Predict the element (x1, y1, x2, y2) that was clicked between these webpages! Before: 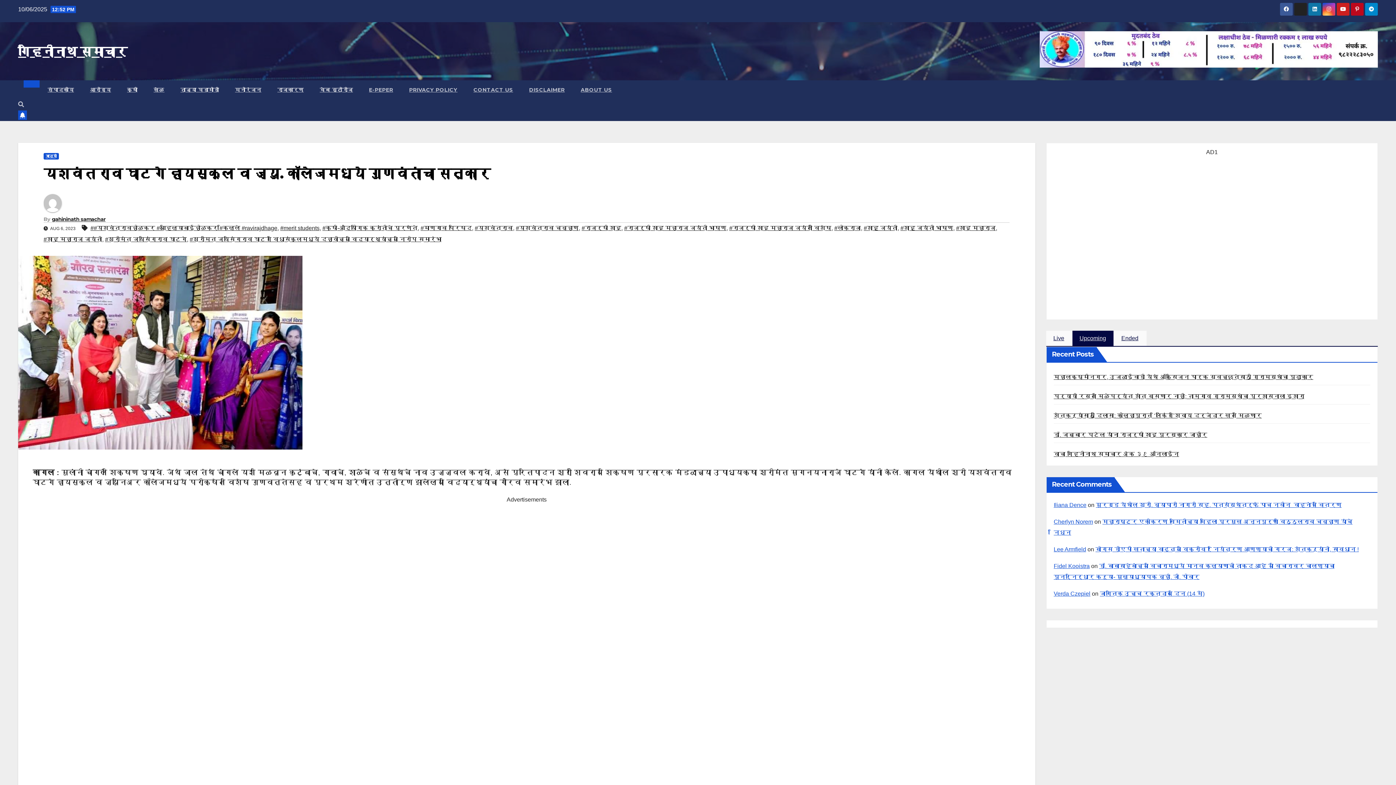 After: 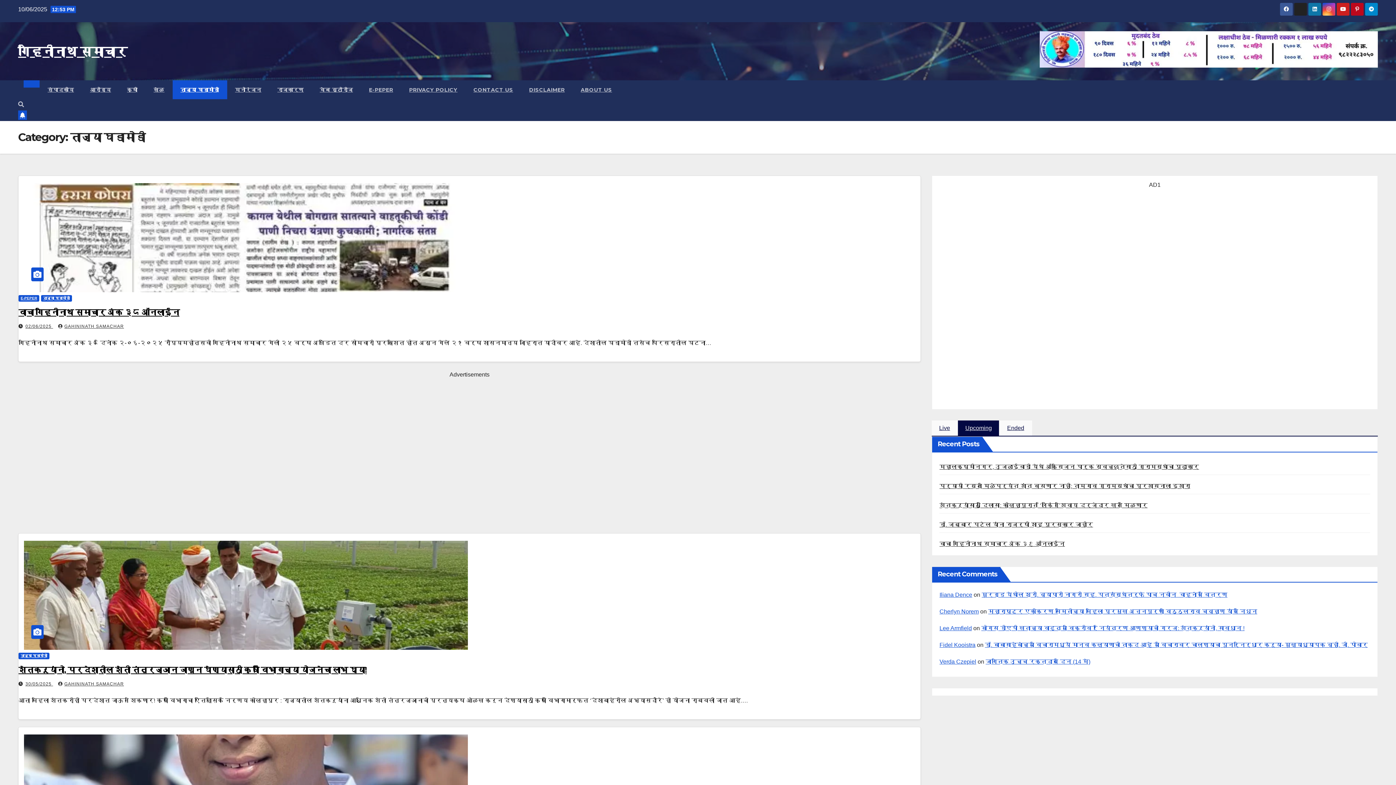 Action: bbox: (172, 80, 227, 99) label: ताज्या घडामोडी